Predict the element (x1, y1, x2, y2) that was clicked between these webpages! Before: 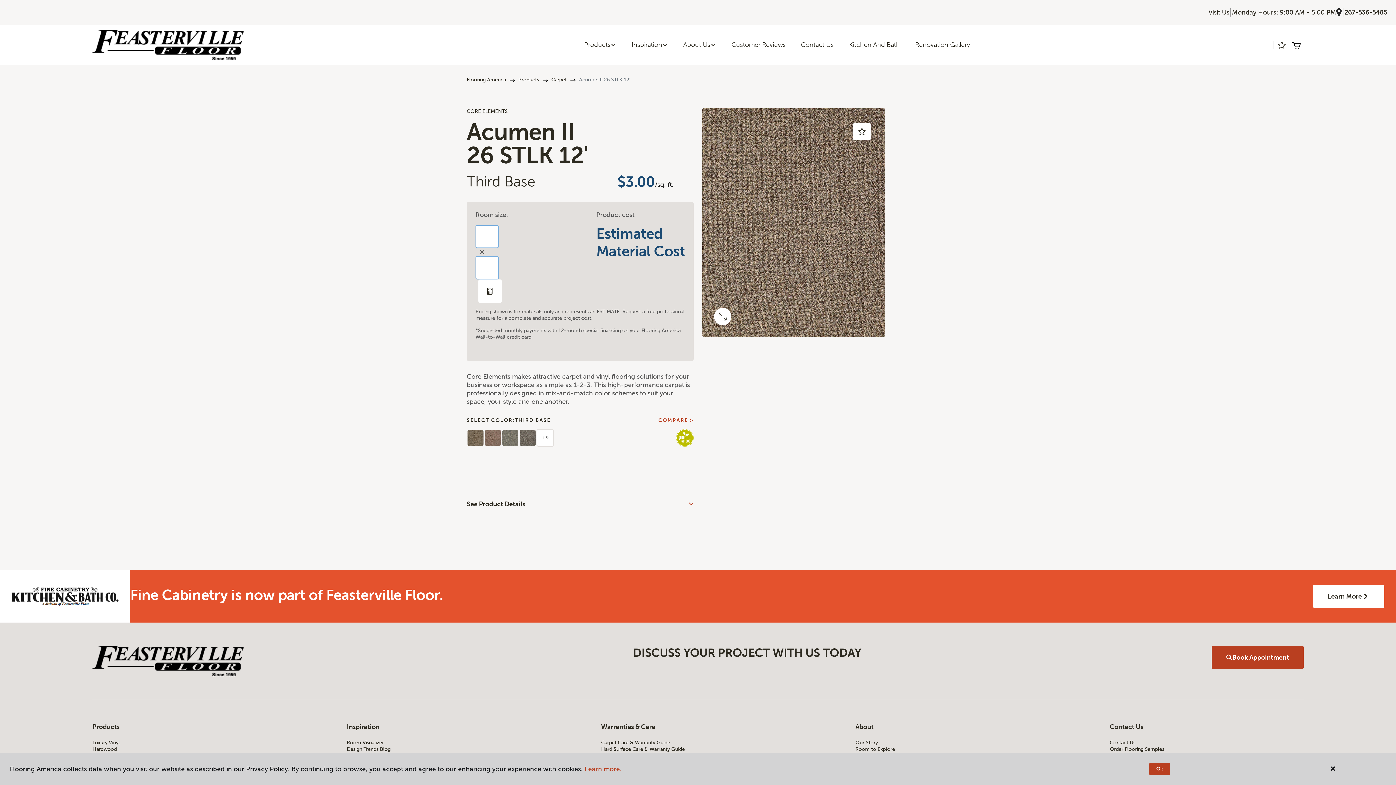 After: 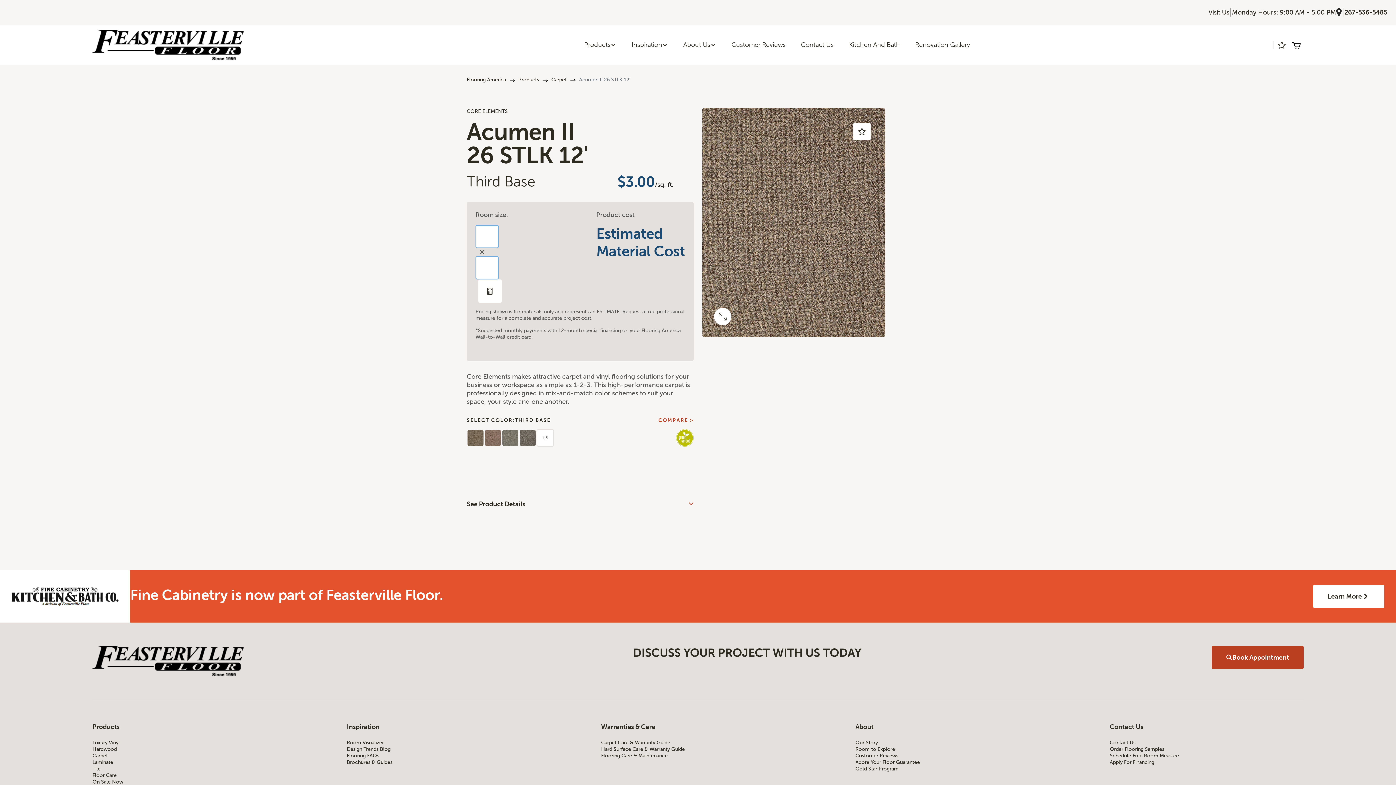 Action: label: Ok bbox: (1149, 763, 1170, 775)